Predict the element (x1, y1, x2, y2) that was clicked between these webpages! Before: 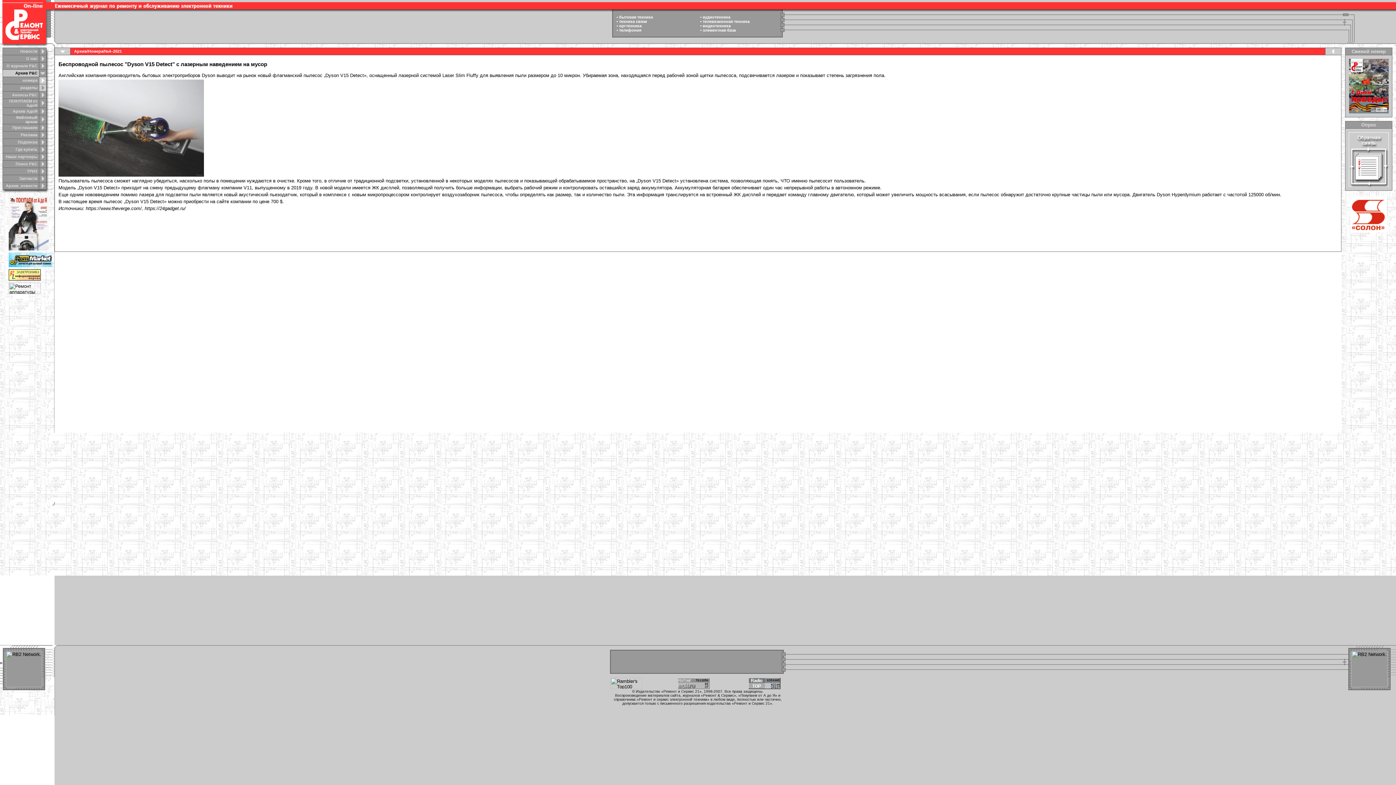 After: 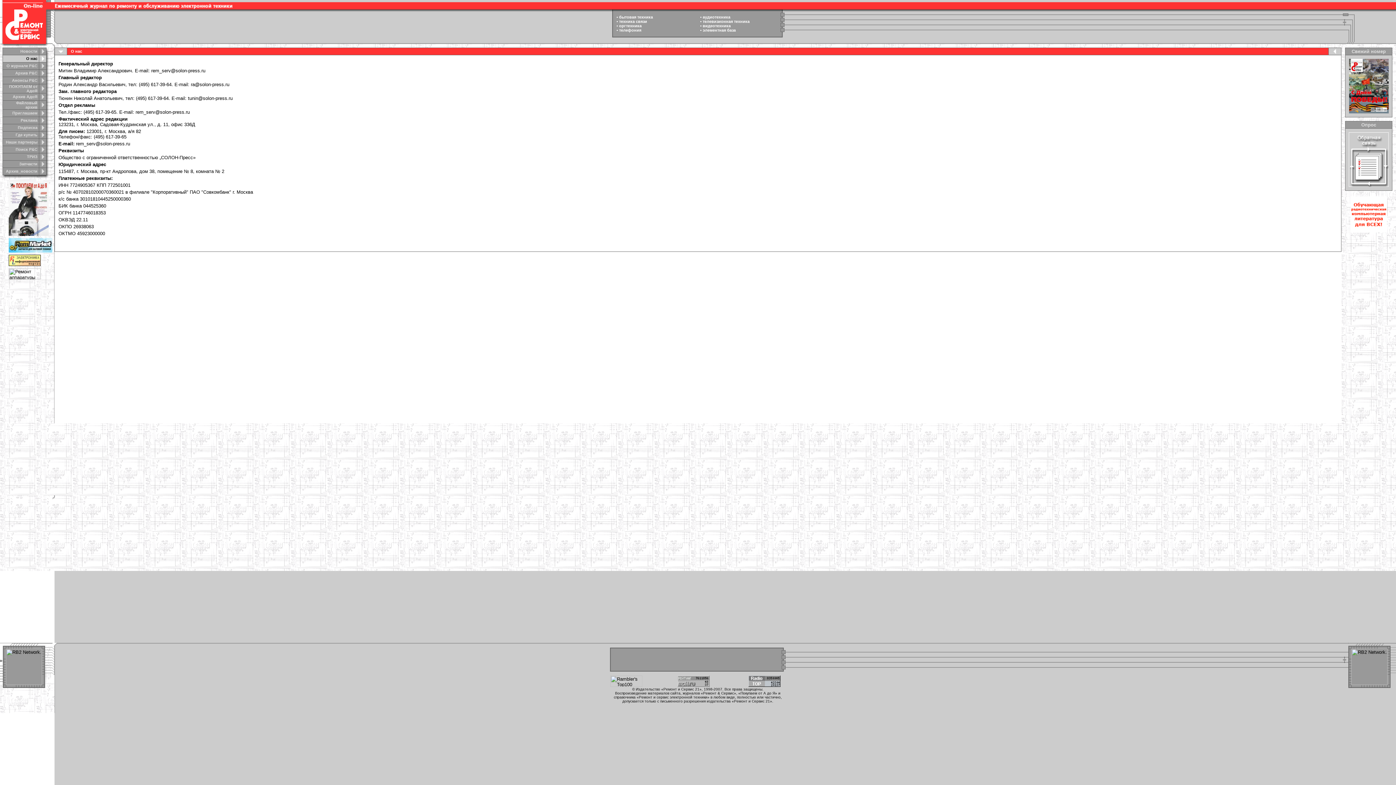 Action: label: О нас bbox: (26, 56, 37, 60)